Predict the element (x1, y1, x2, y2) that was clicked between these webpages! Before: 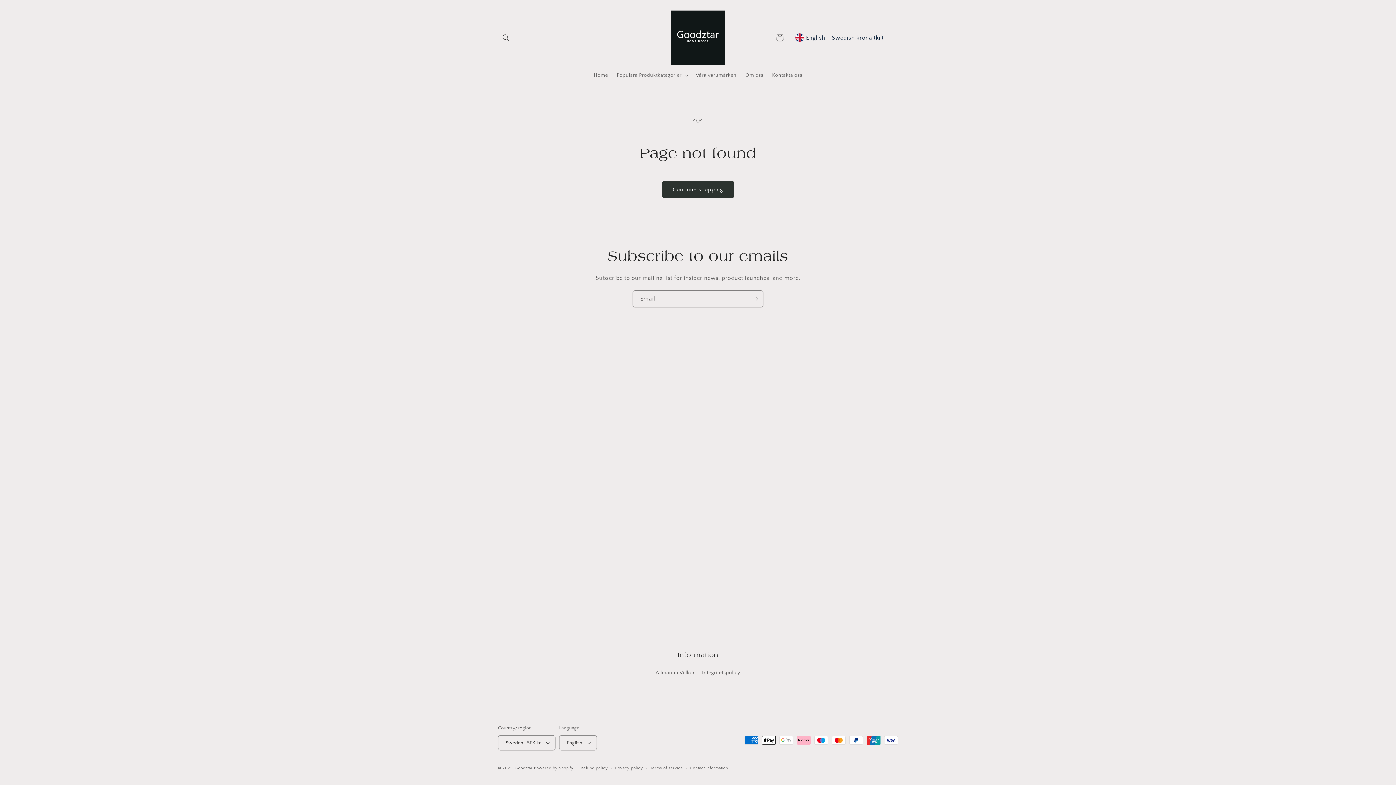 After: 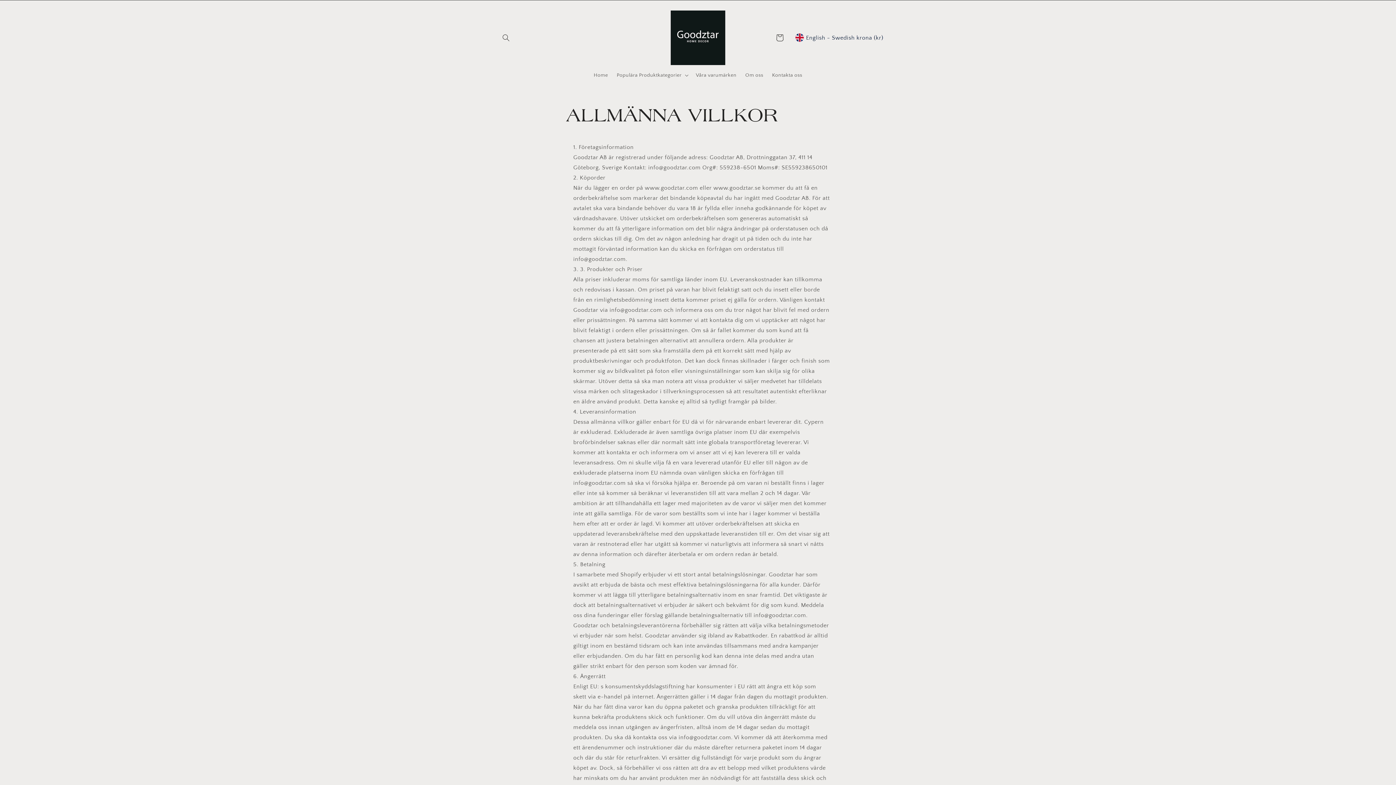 Action: bbox: (655, 668, 695, 679) label: Allmänna Villkor